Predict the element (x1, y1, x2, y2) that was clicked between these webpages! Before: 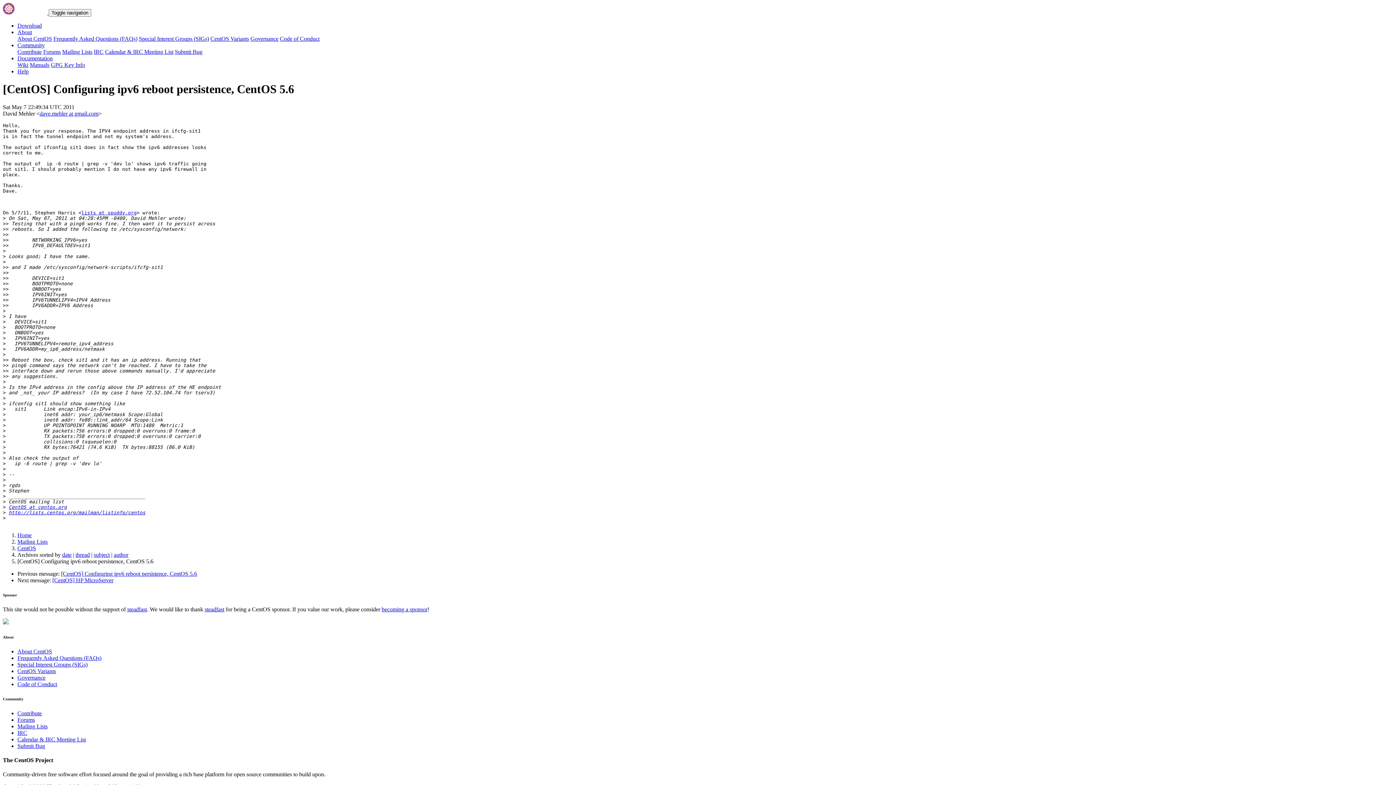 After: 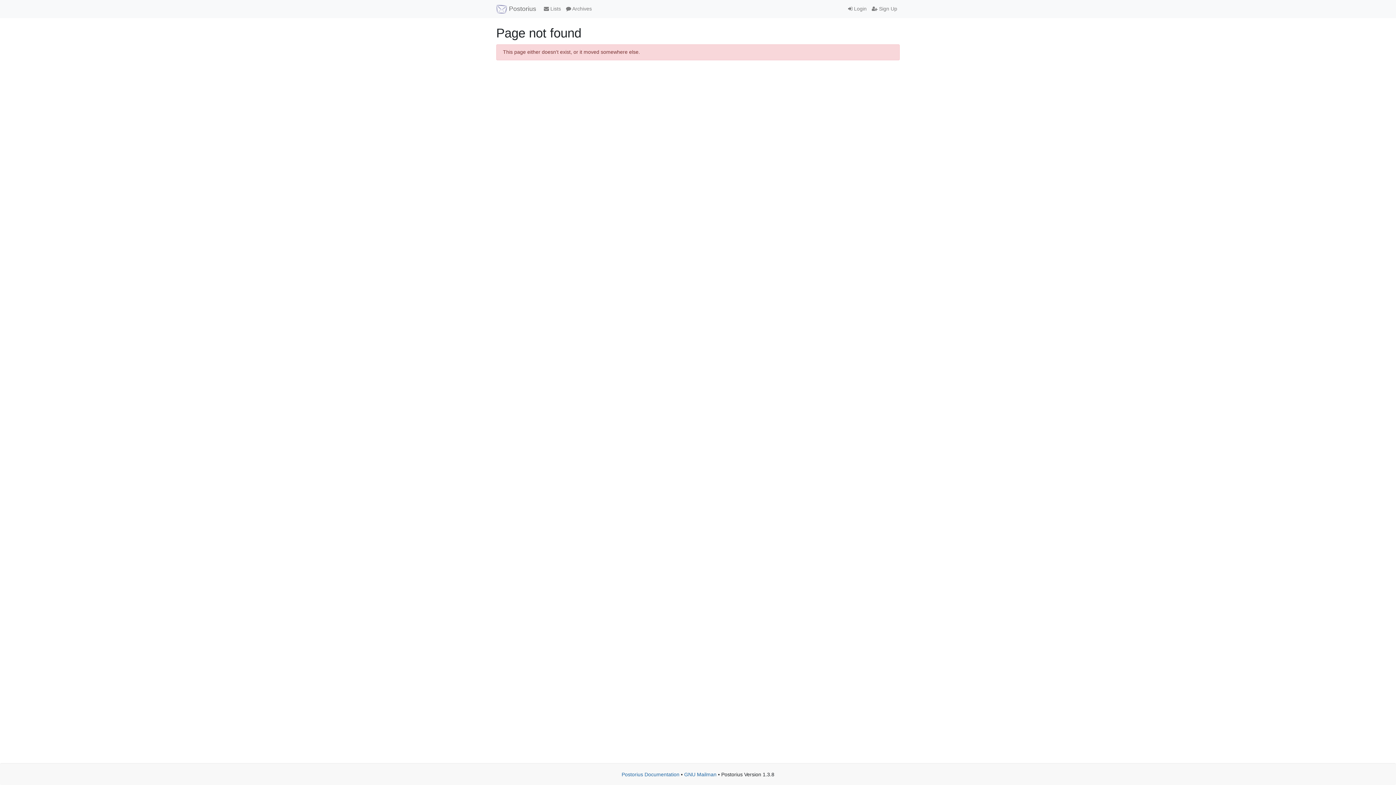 Action: bbox: (8, 510, 145, 515) label: http://lists.centos.org/mailman/listinfo/centos